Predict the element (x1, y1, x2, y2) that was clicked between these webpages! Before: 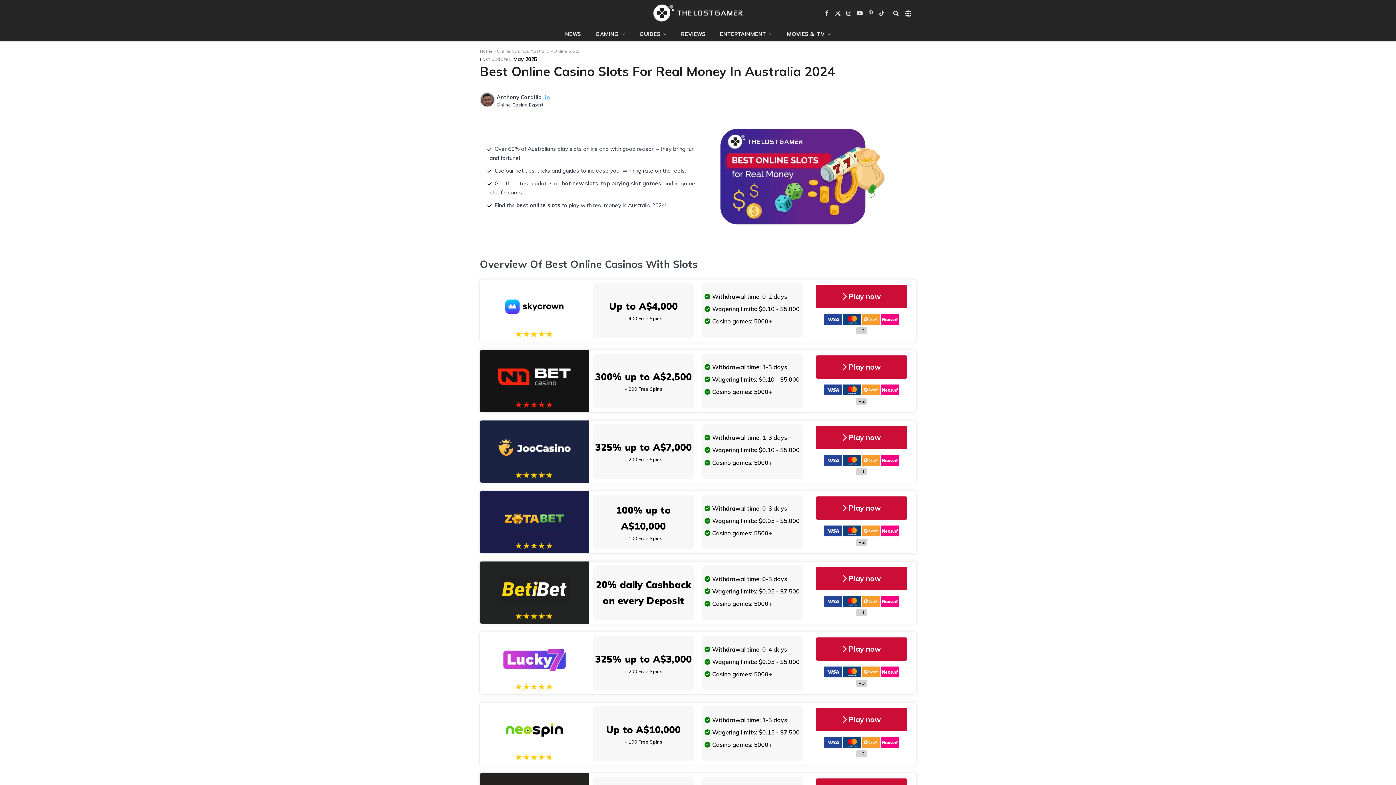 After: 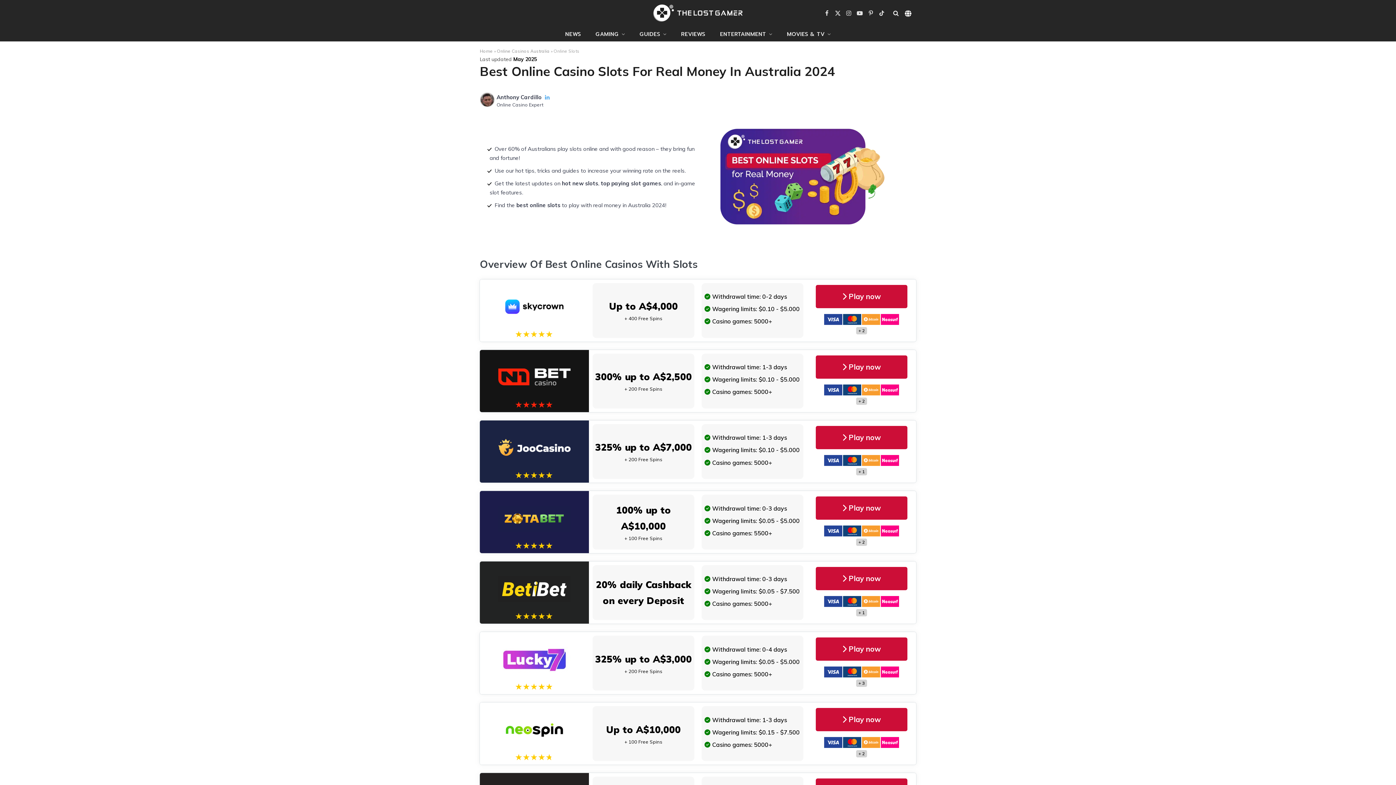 Action: bbox: (493, 283, 575, 330)